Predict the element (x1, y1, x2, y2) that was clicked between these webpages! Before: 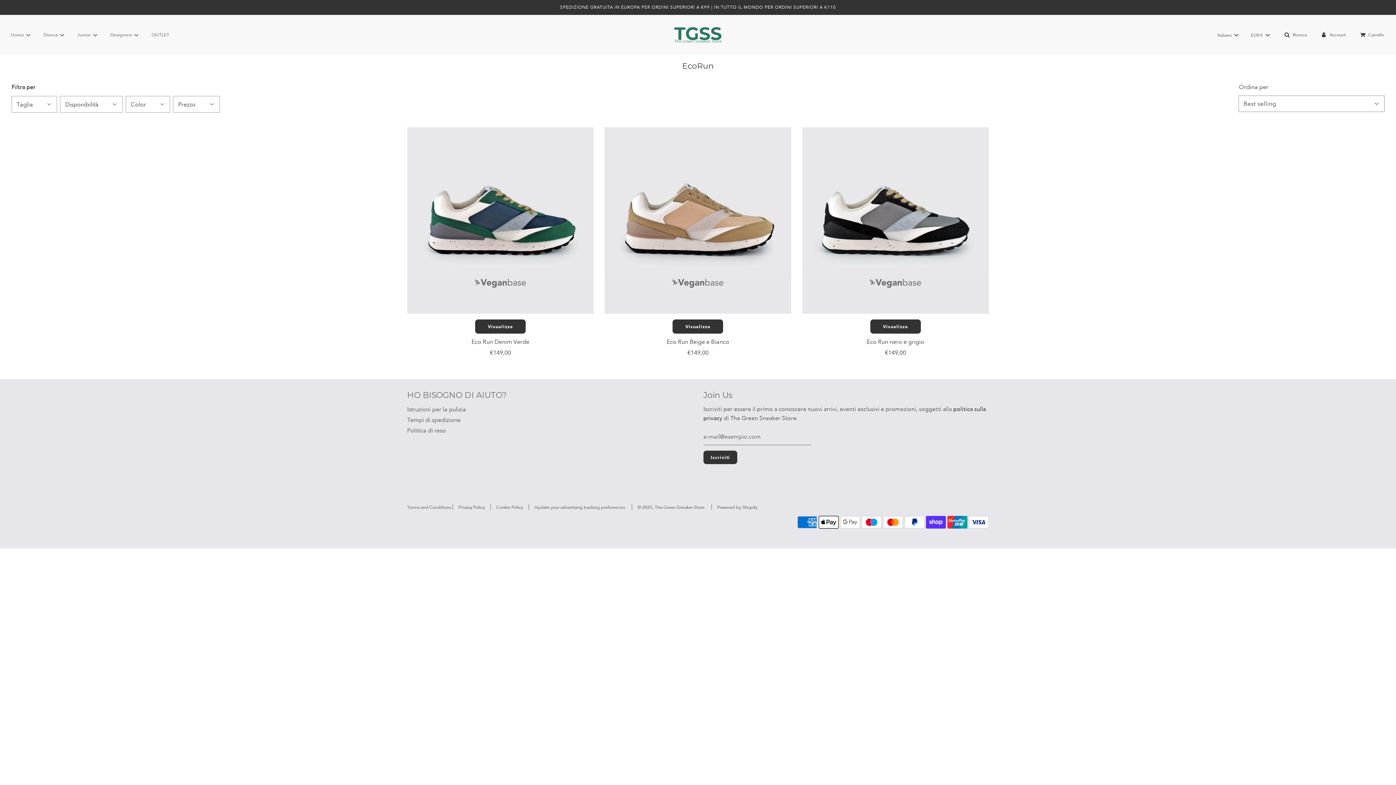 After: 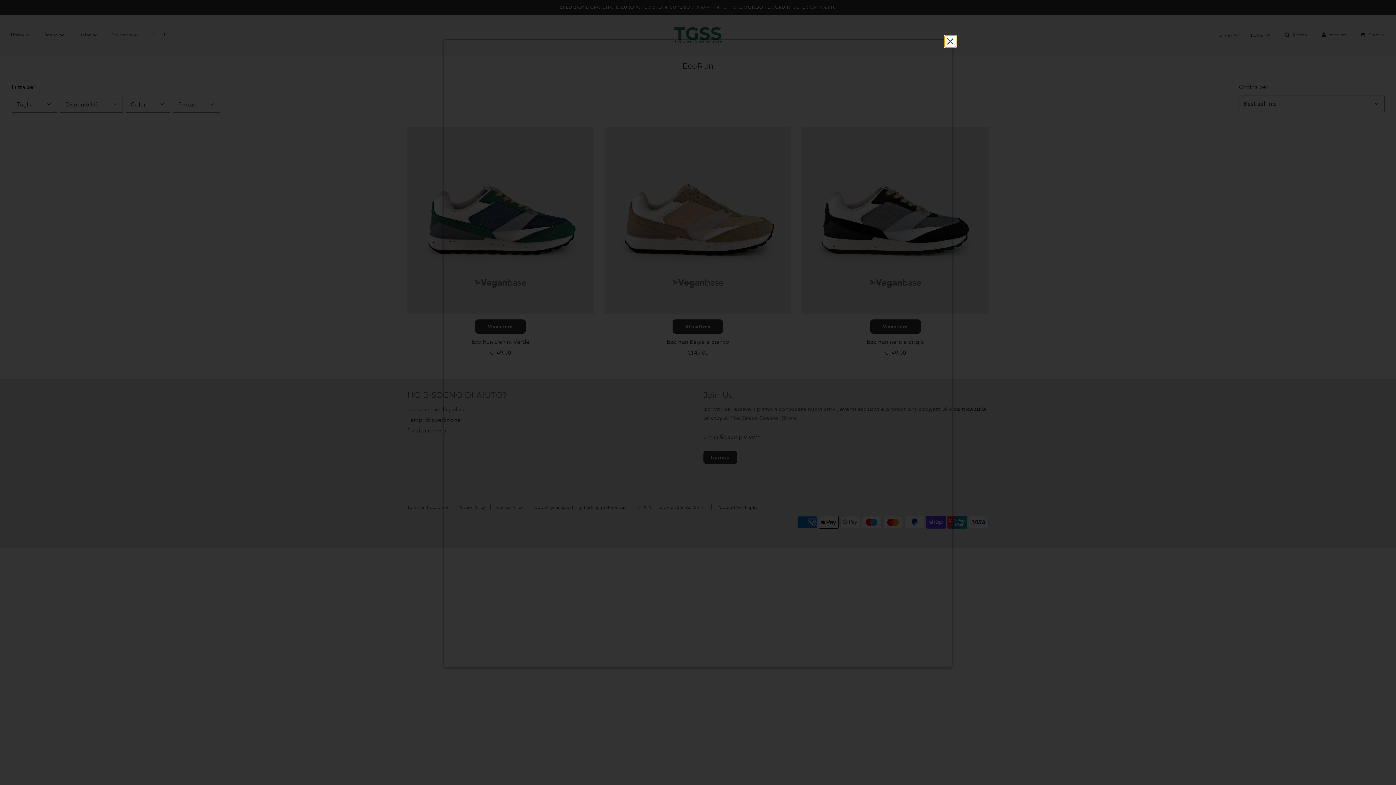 Action: bbox: (458, 504, 485, 510) label: Privacy Policy